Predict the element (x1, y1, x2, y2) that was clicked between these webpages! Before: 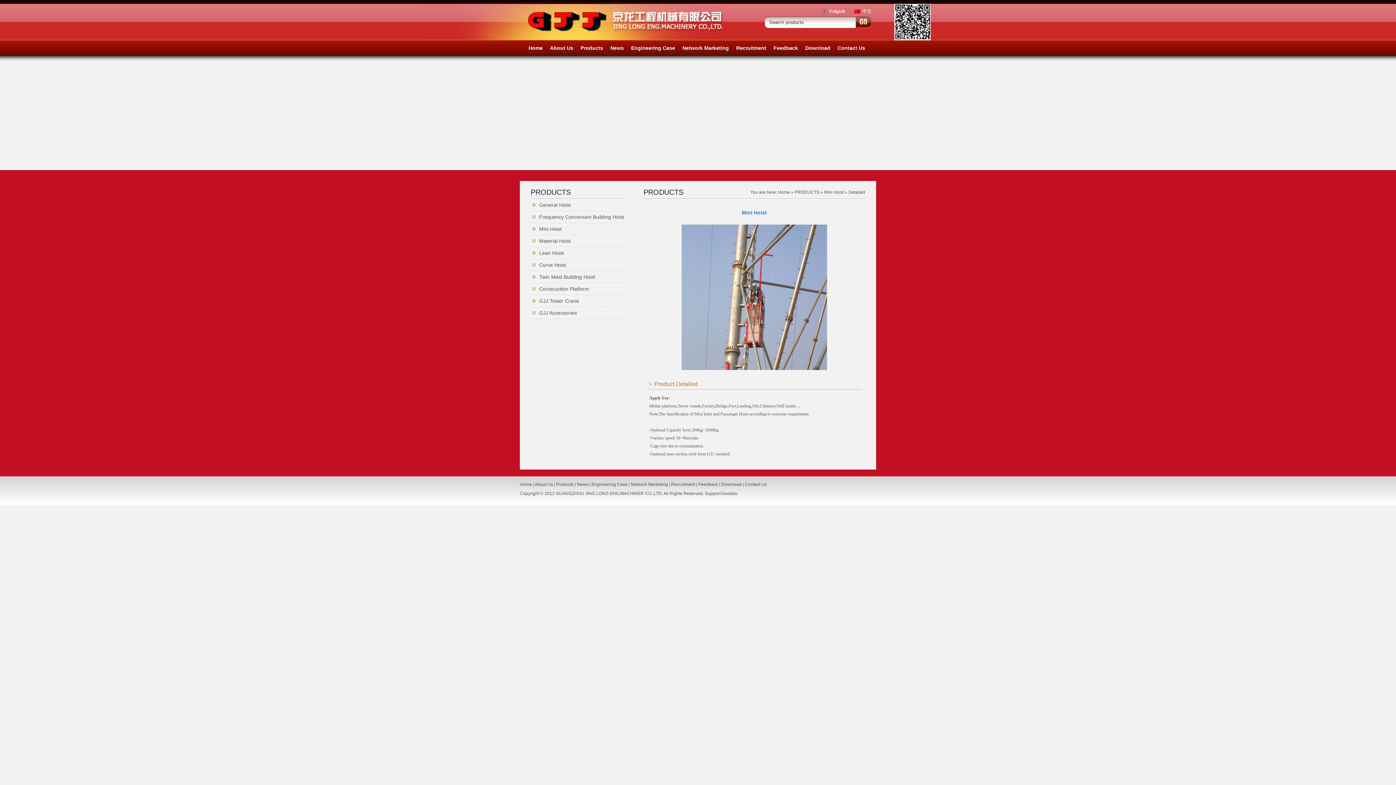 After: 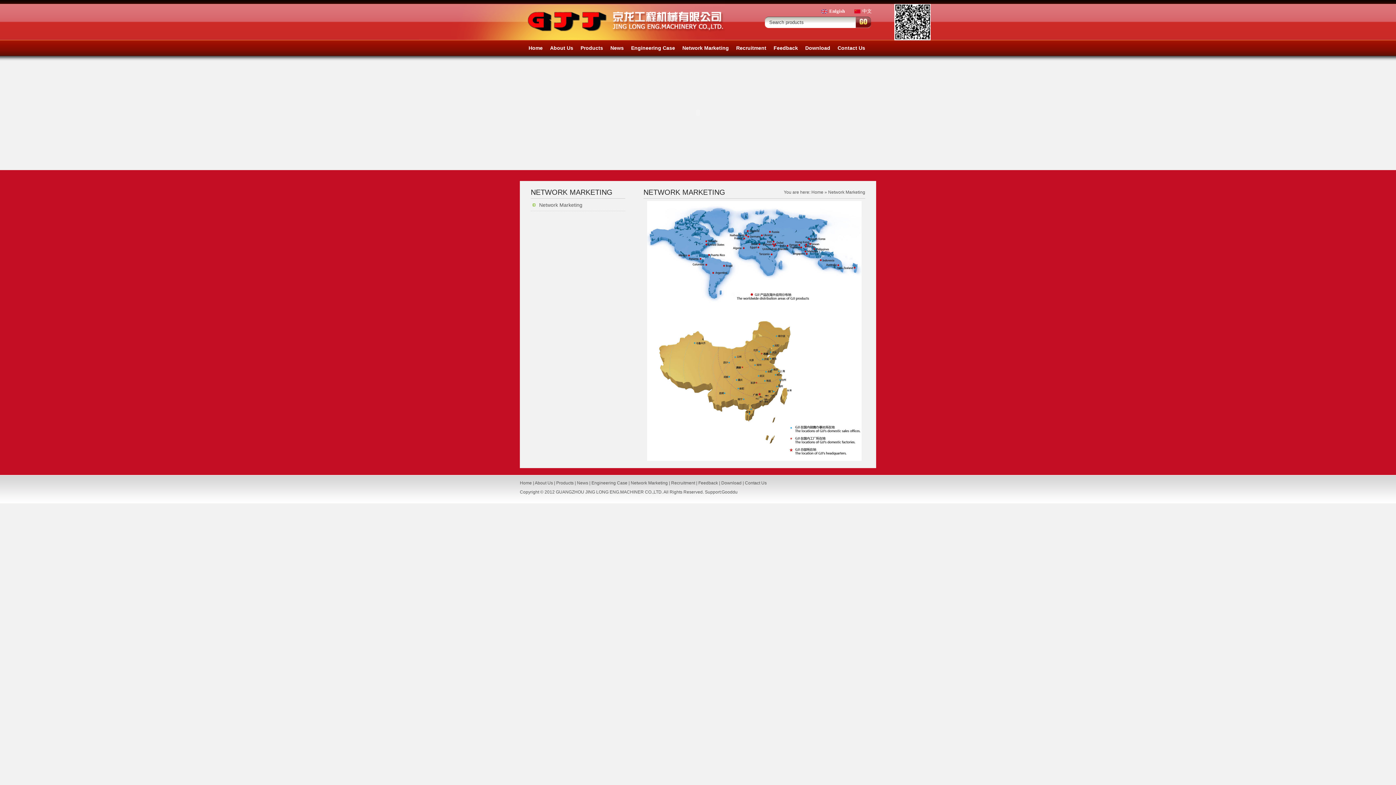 Action: label: Network Marketing bbox: (630, 482, 668, 487)